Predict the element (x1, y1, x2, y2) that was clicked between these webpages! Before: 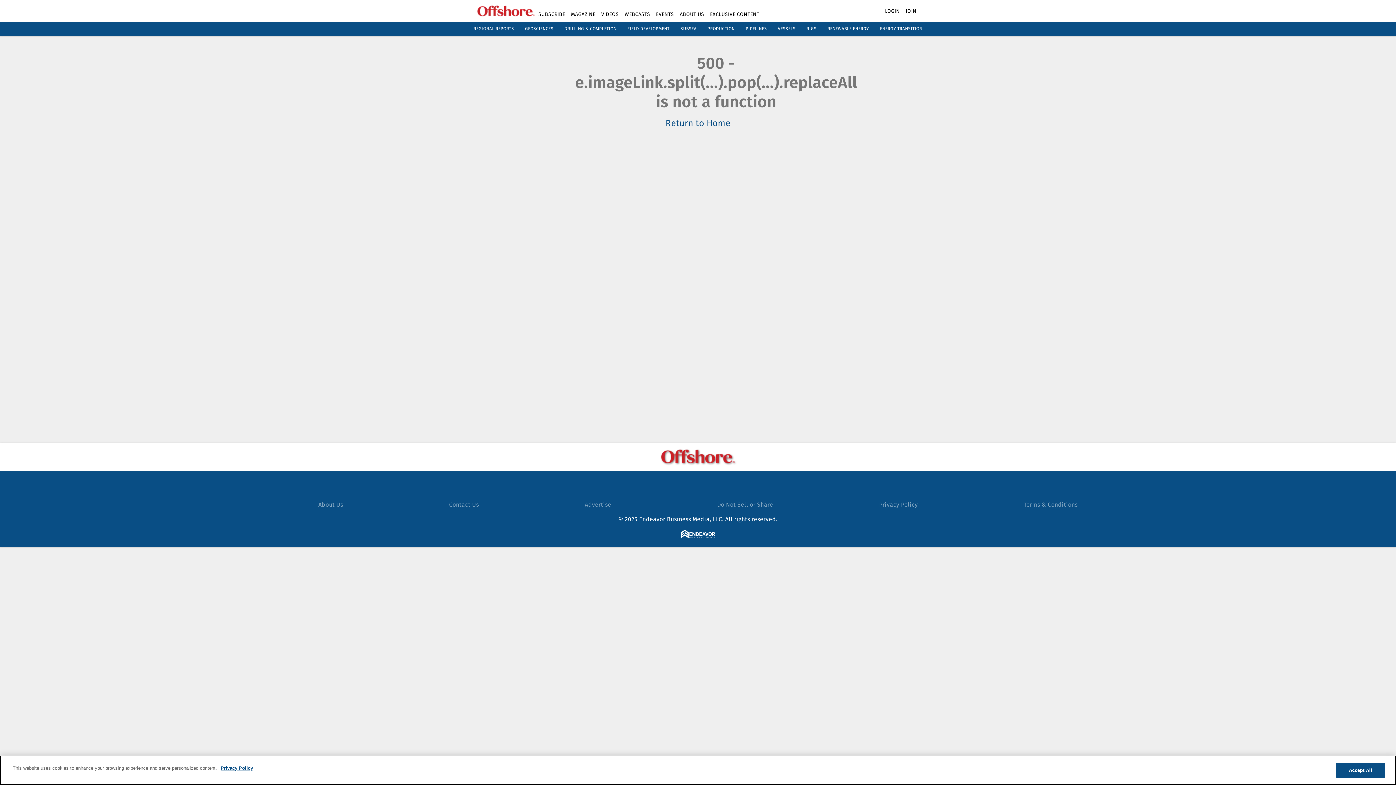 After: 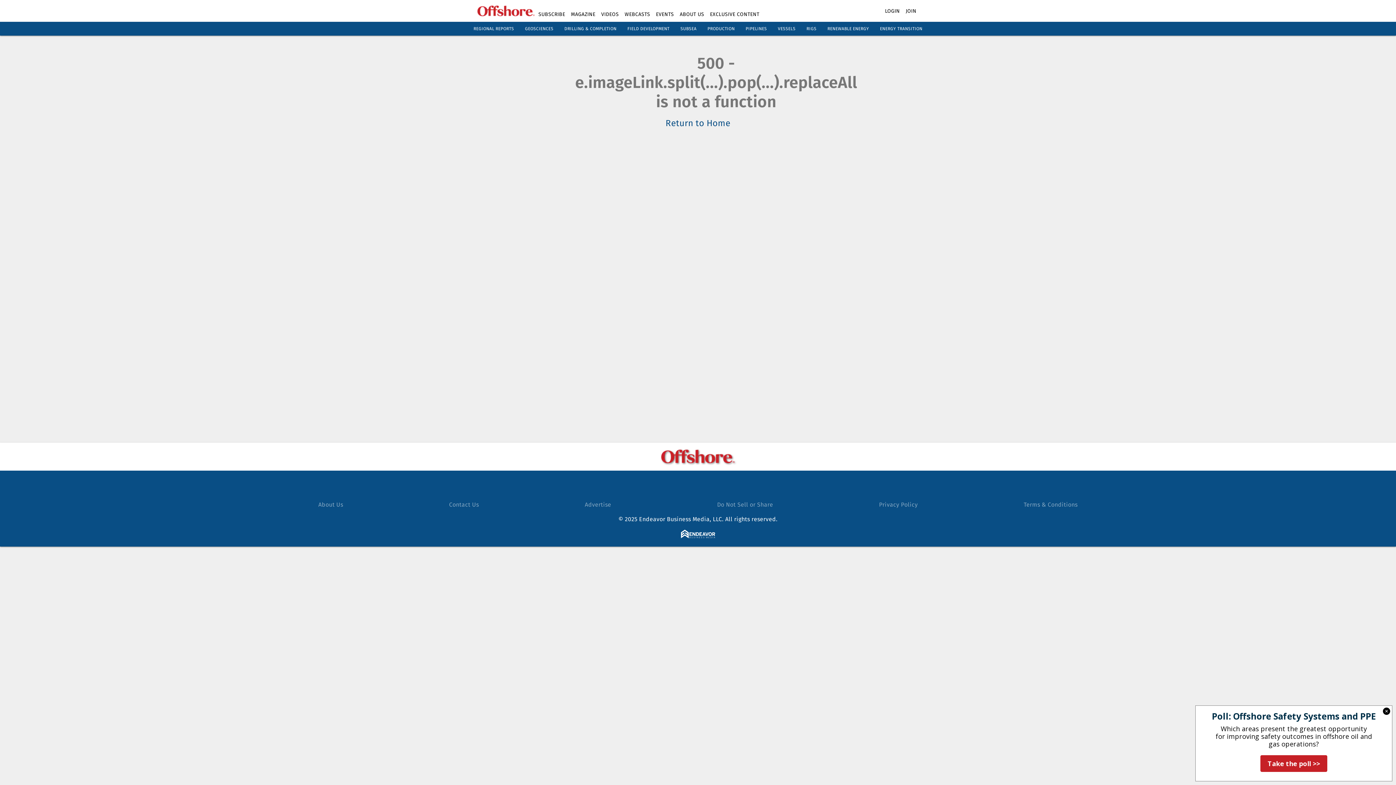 Action: label: Accept All bbox: (1336, 763, 1385, 778)